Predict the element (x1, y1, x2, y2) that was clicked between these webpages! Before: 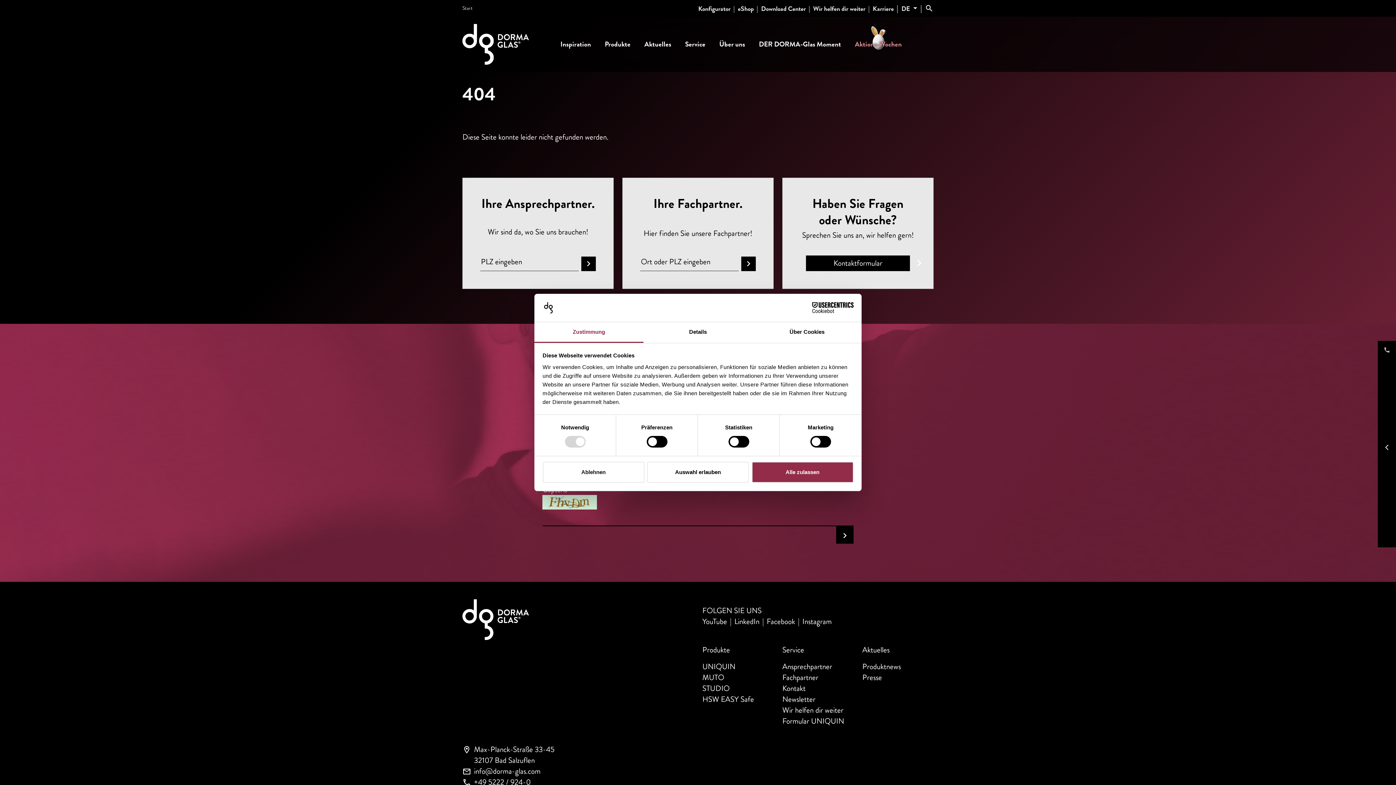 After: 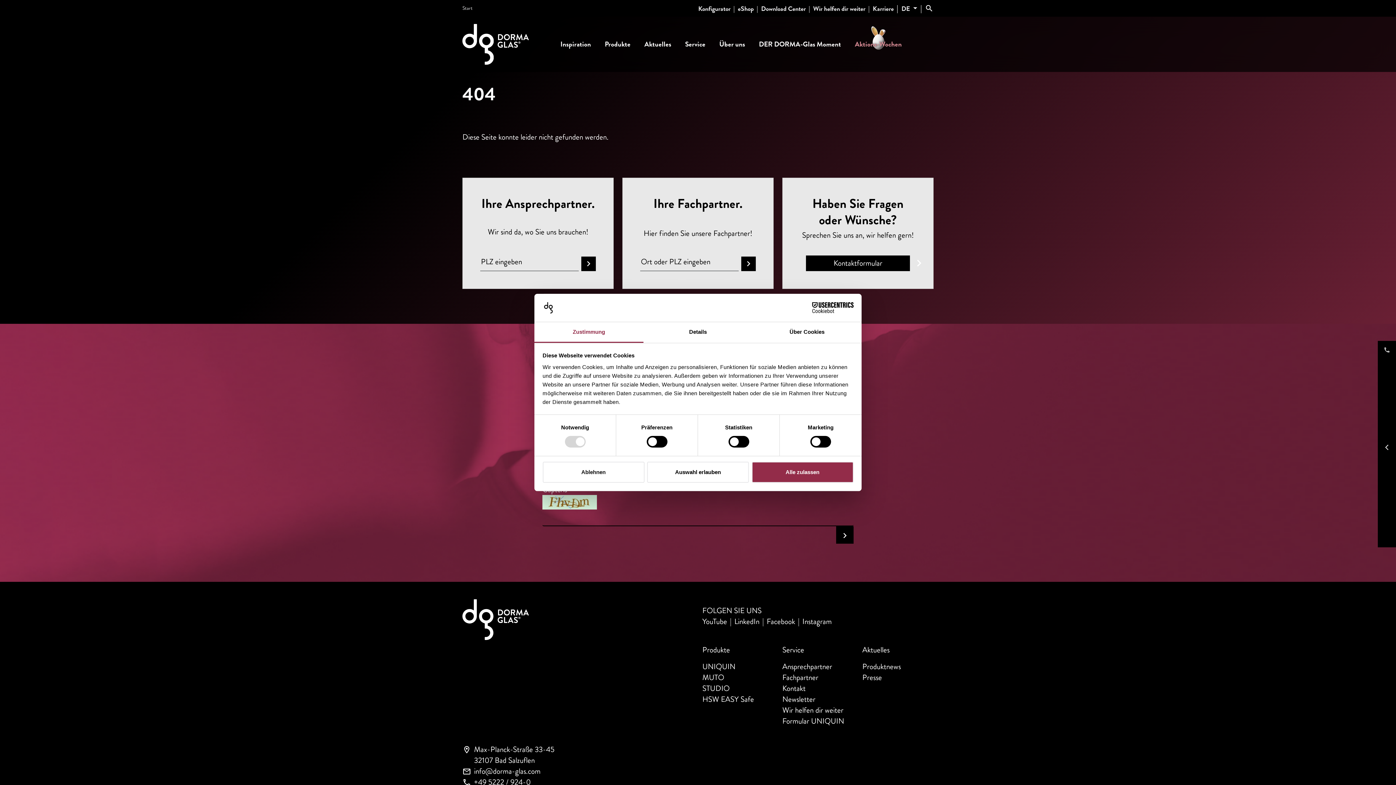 Action: label: | bbox: (896, 2, 898, 13)